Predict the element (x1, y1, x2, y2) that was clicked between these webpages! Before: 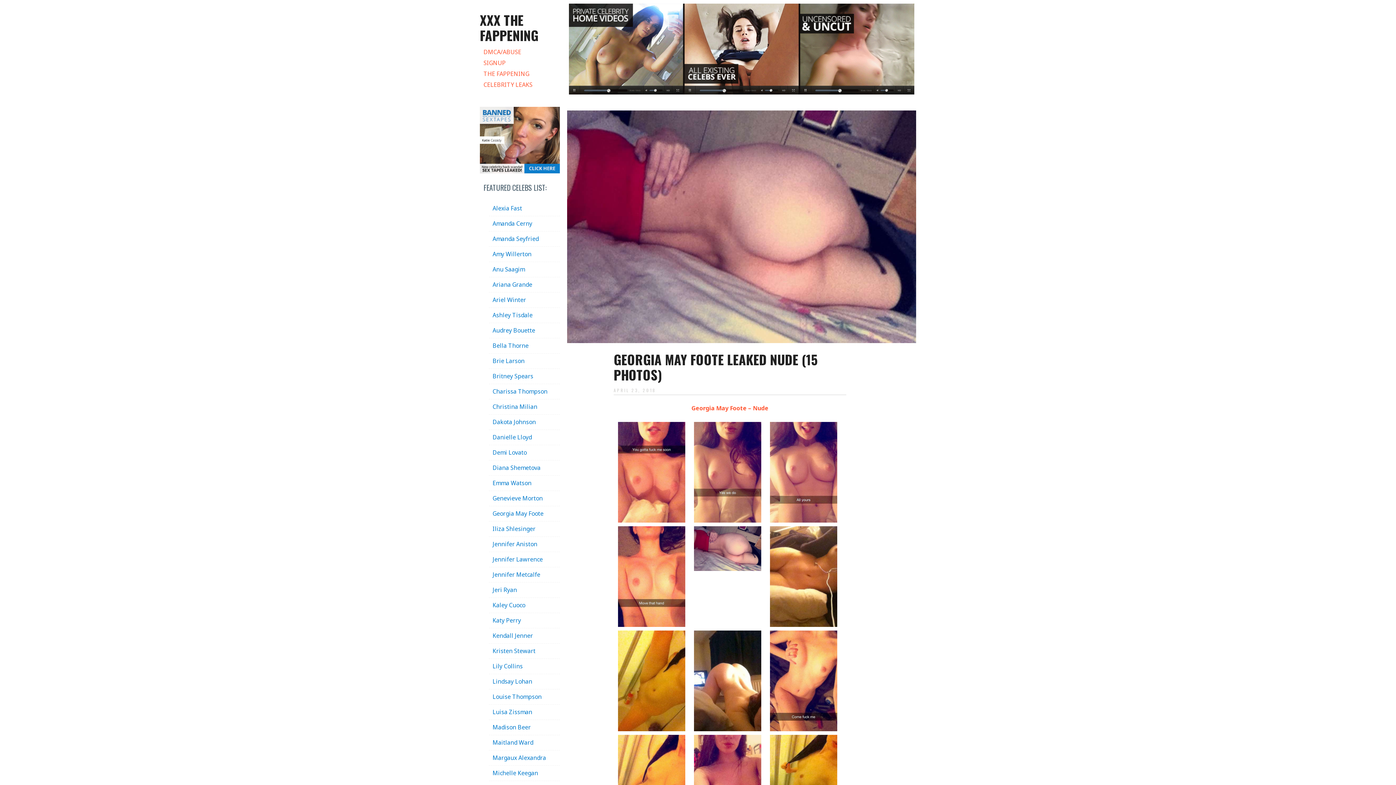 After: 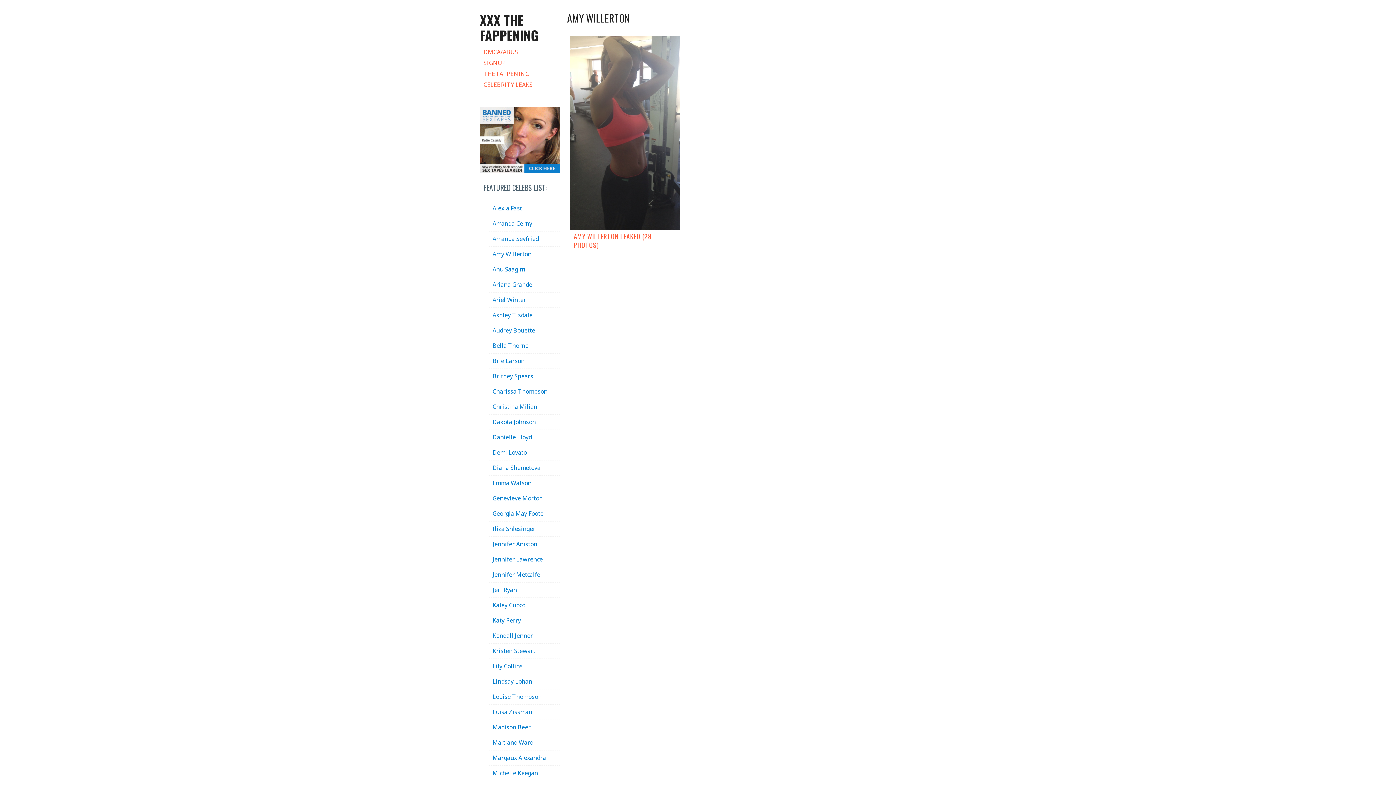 Action: bbox: (492, 248, 531, 260) label: Amy Willerton